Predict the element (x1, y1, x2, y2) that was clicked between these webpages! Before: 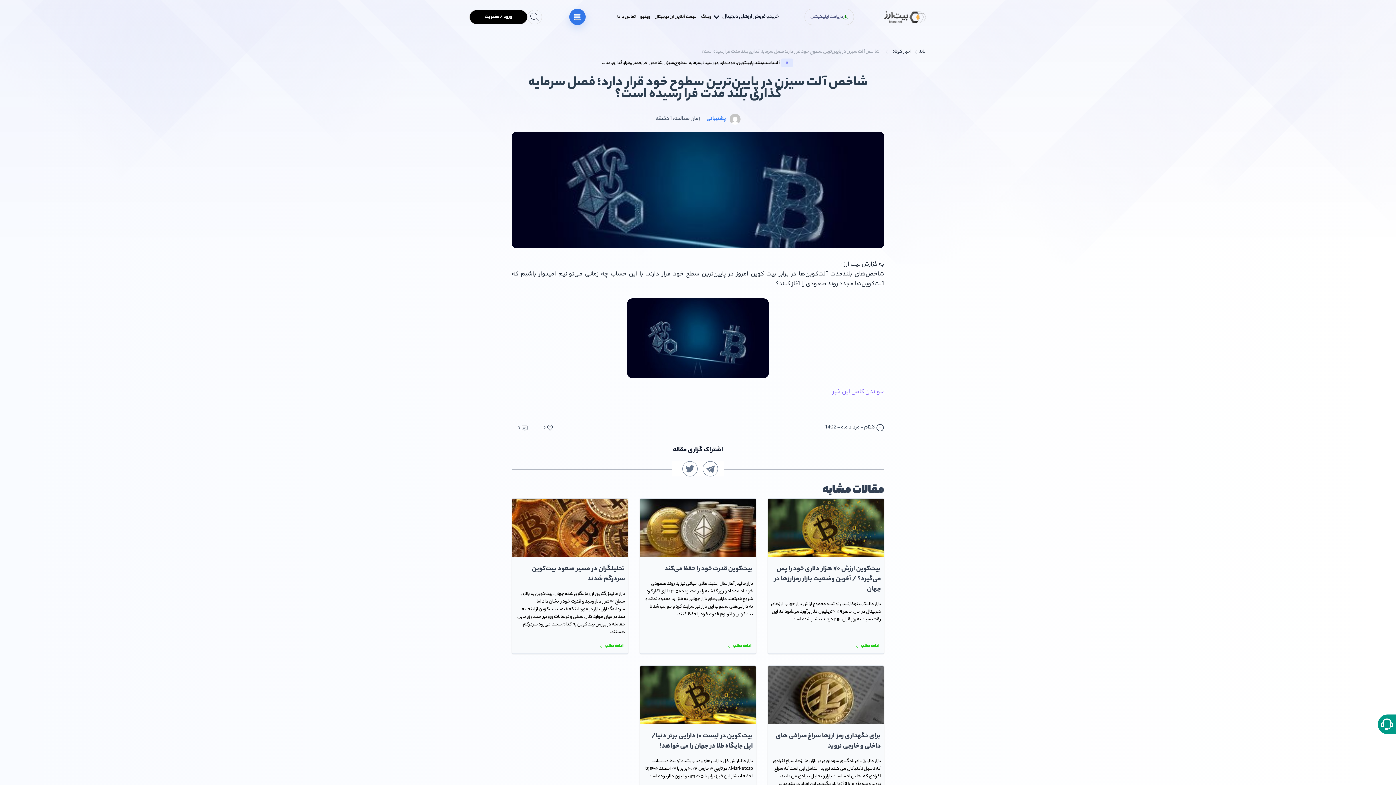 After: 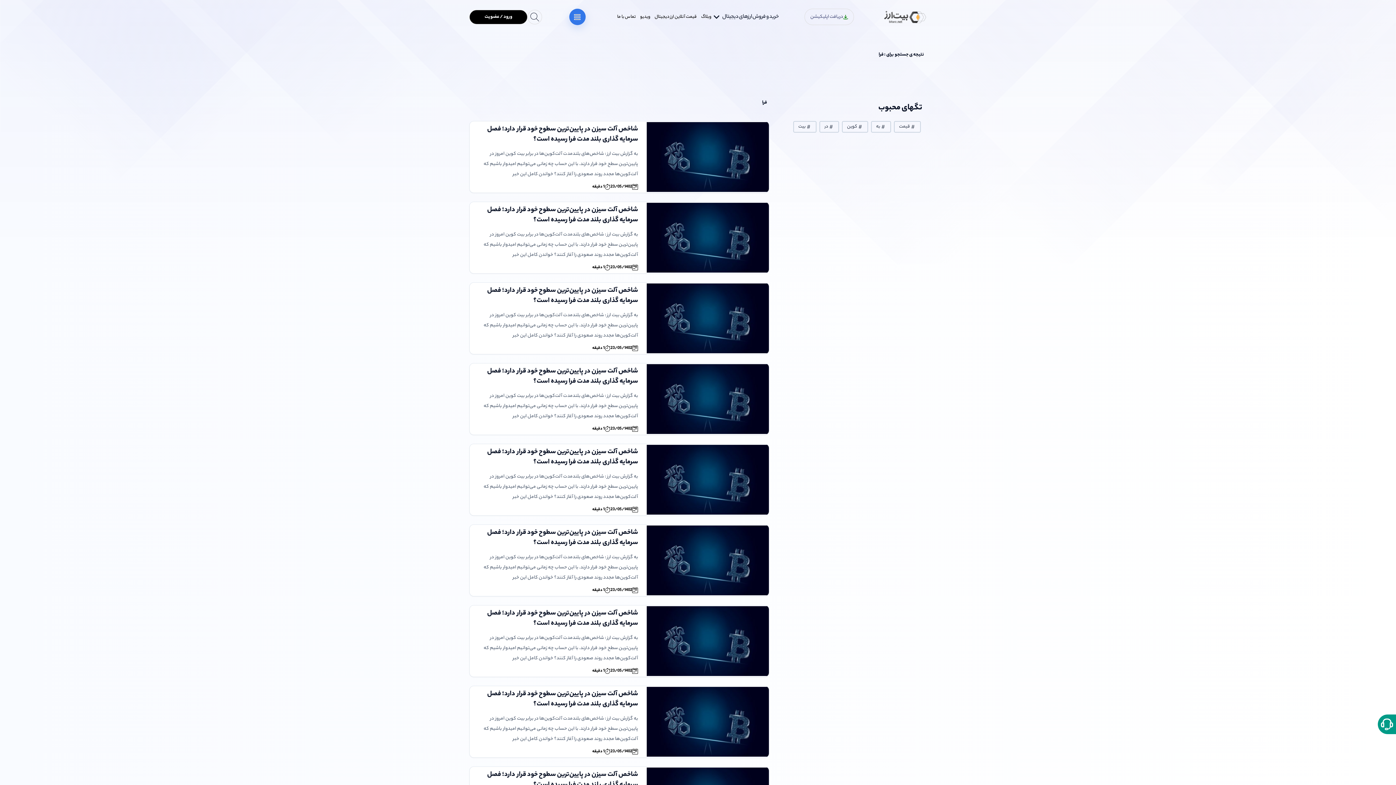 Action: label: فرا bbox: (642, 59, 647, 66)